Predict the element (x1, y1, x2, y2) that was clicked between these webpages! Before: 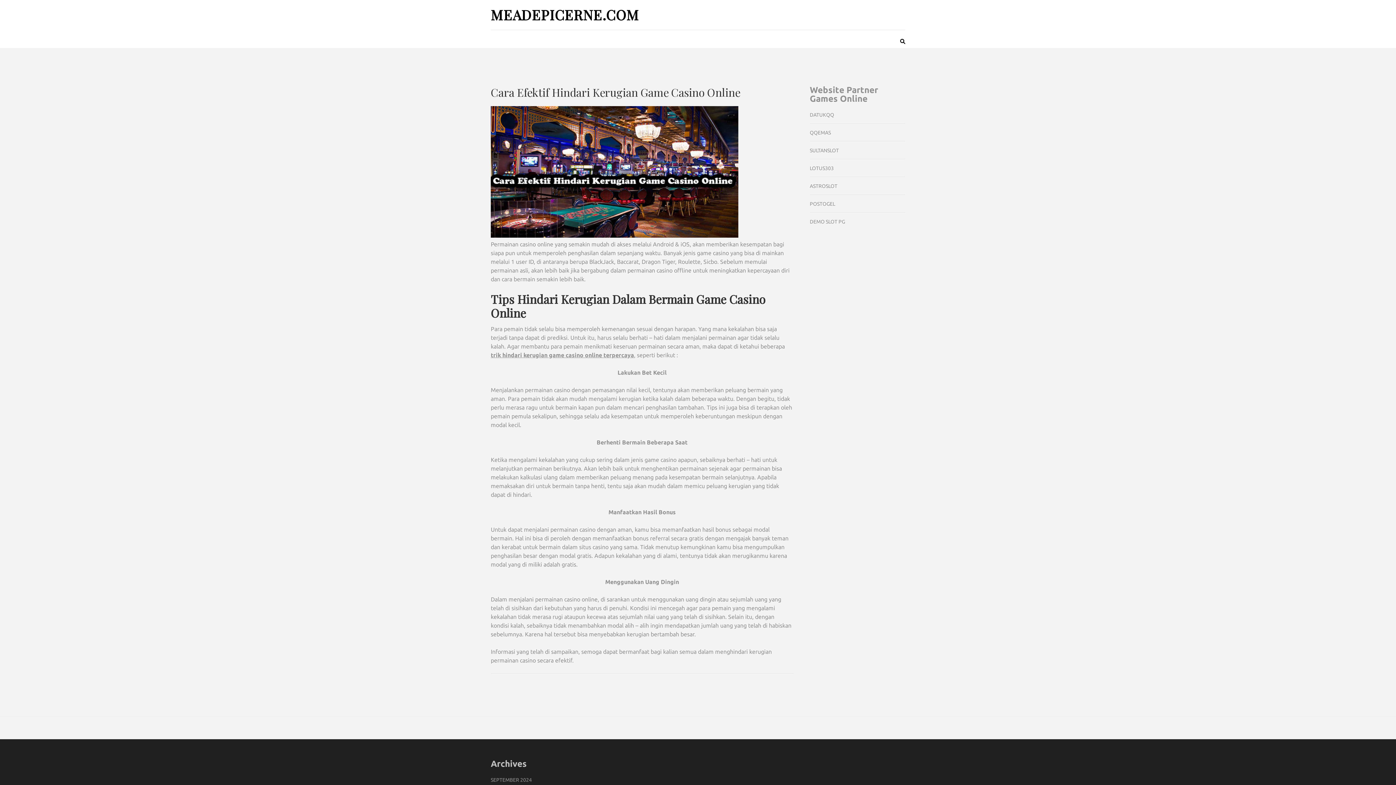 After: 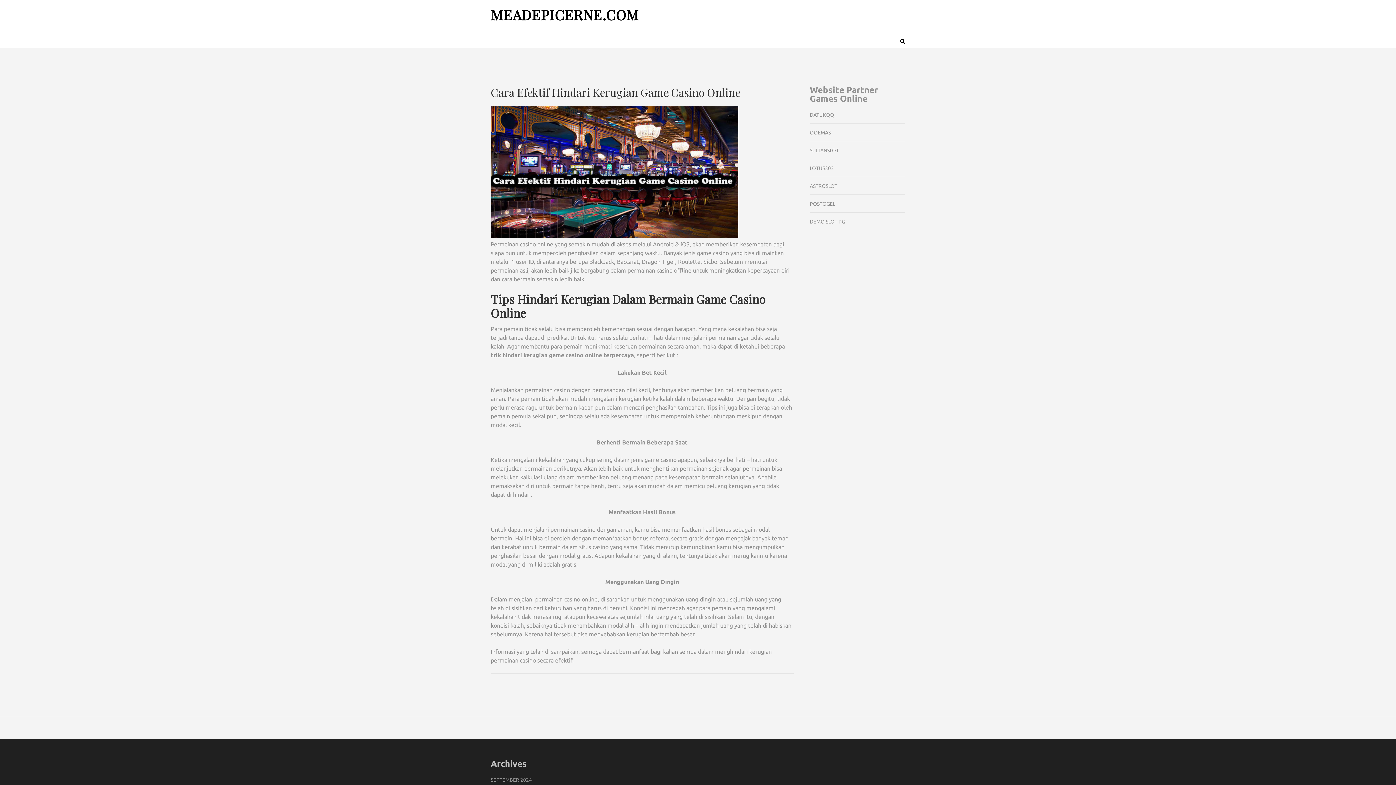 Action: label: trik hindari kerugian game casino online terpercaya bbox: (490, 352, 634, 358)